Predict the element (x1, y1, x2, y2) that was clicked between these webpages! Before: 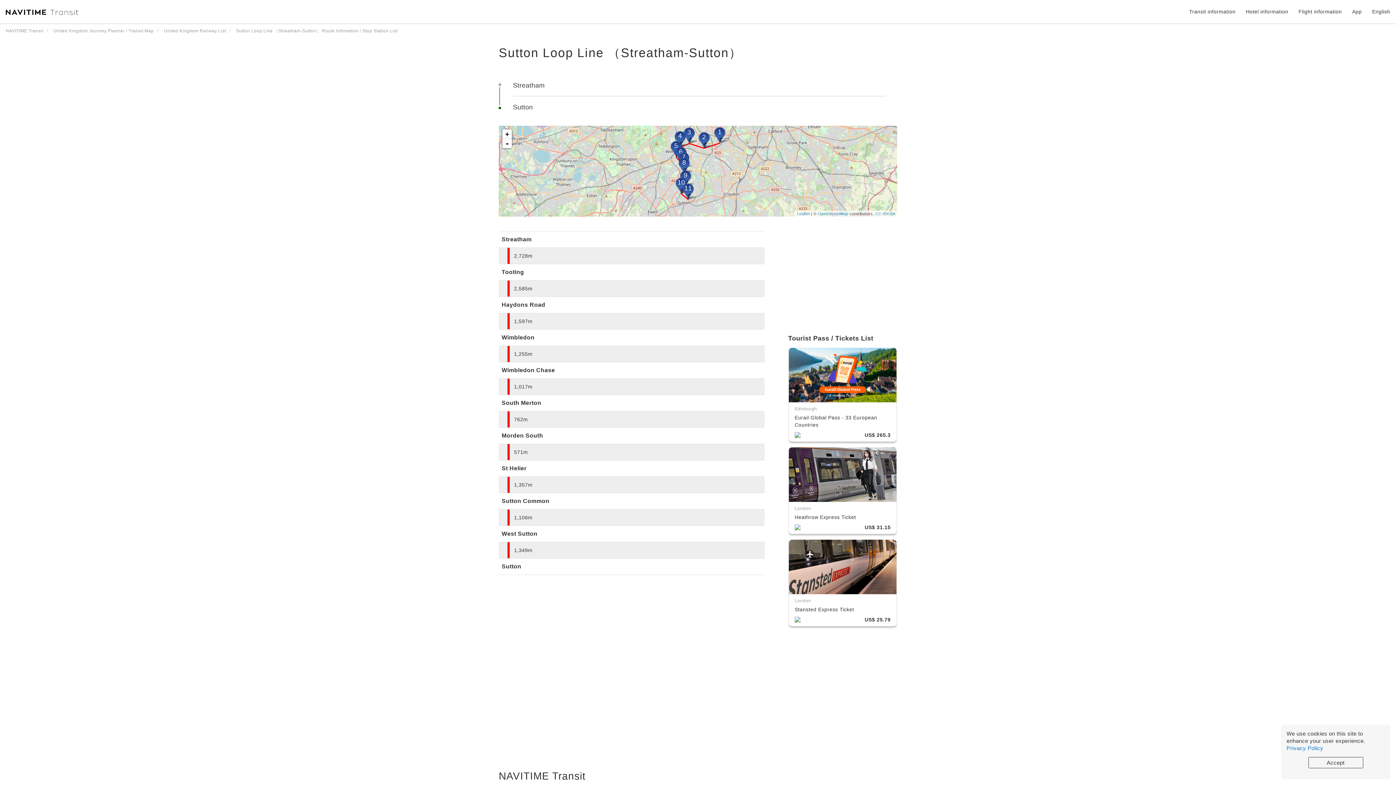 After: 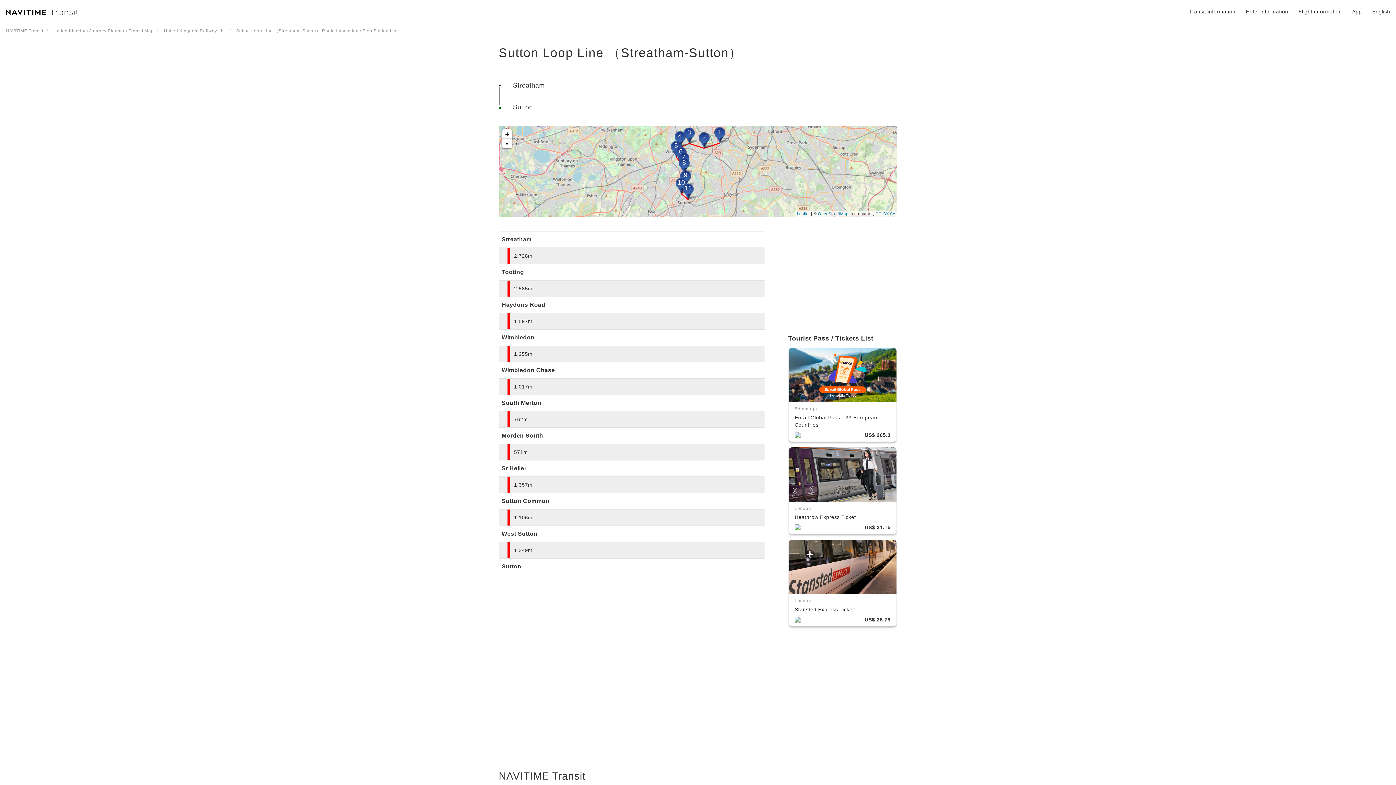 Action: bbox: (1308, 757, 1363, 768) label: Accept